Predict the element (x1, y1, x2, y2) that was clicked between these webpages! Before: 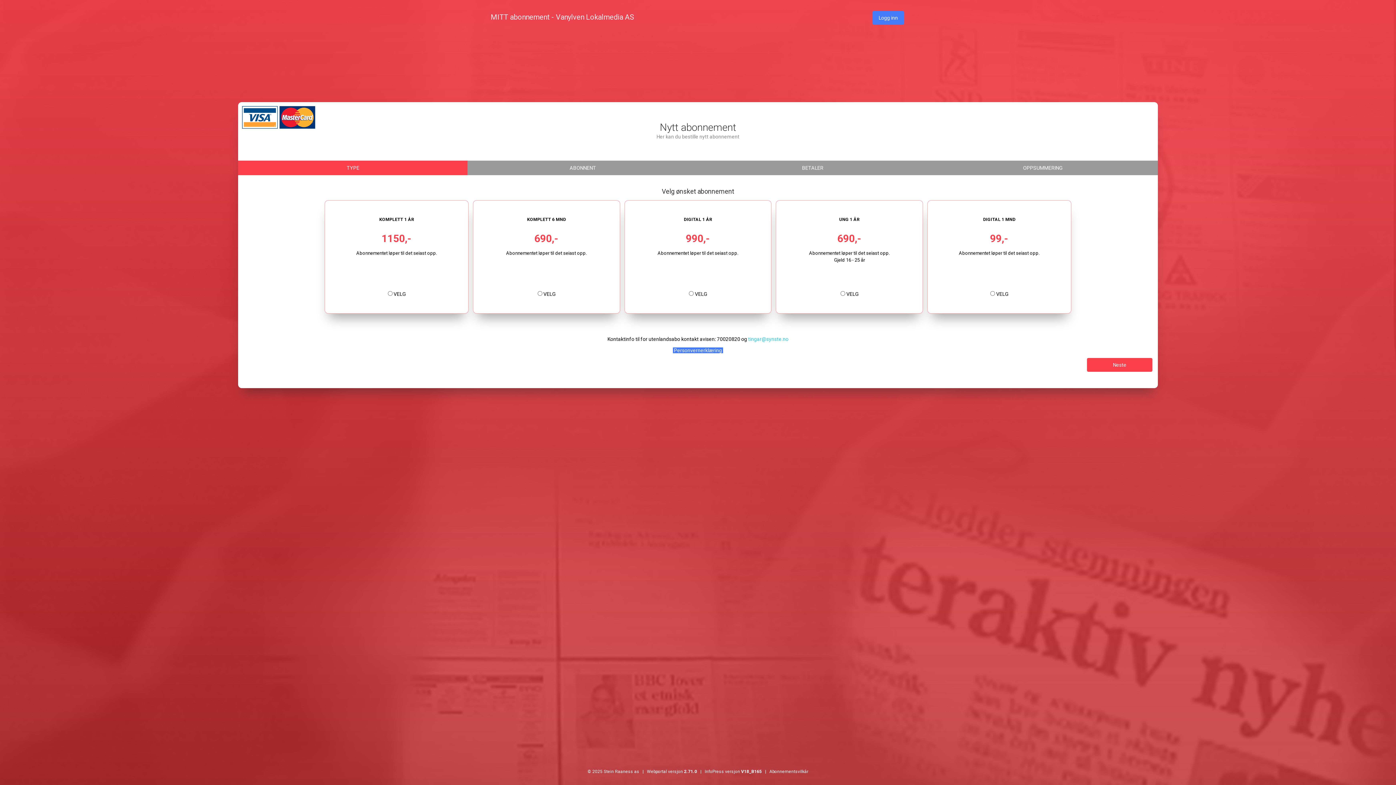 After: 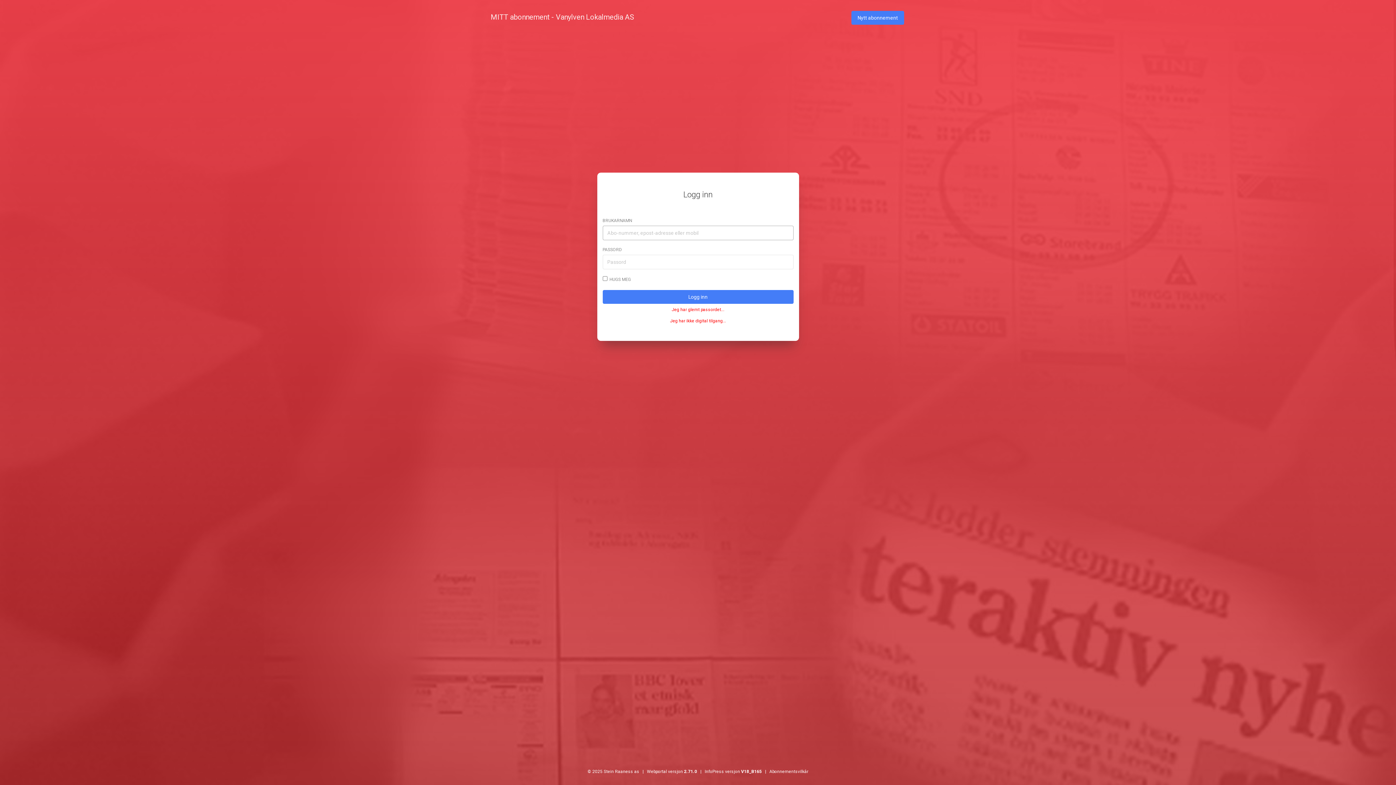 Action: bbox: (485, 8, 639, 26) label: MITT abonnement - Vanylven Lokalmedia AS